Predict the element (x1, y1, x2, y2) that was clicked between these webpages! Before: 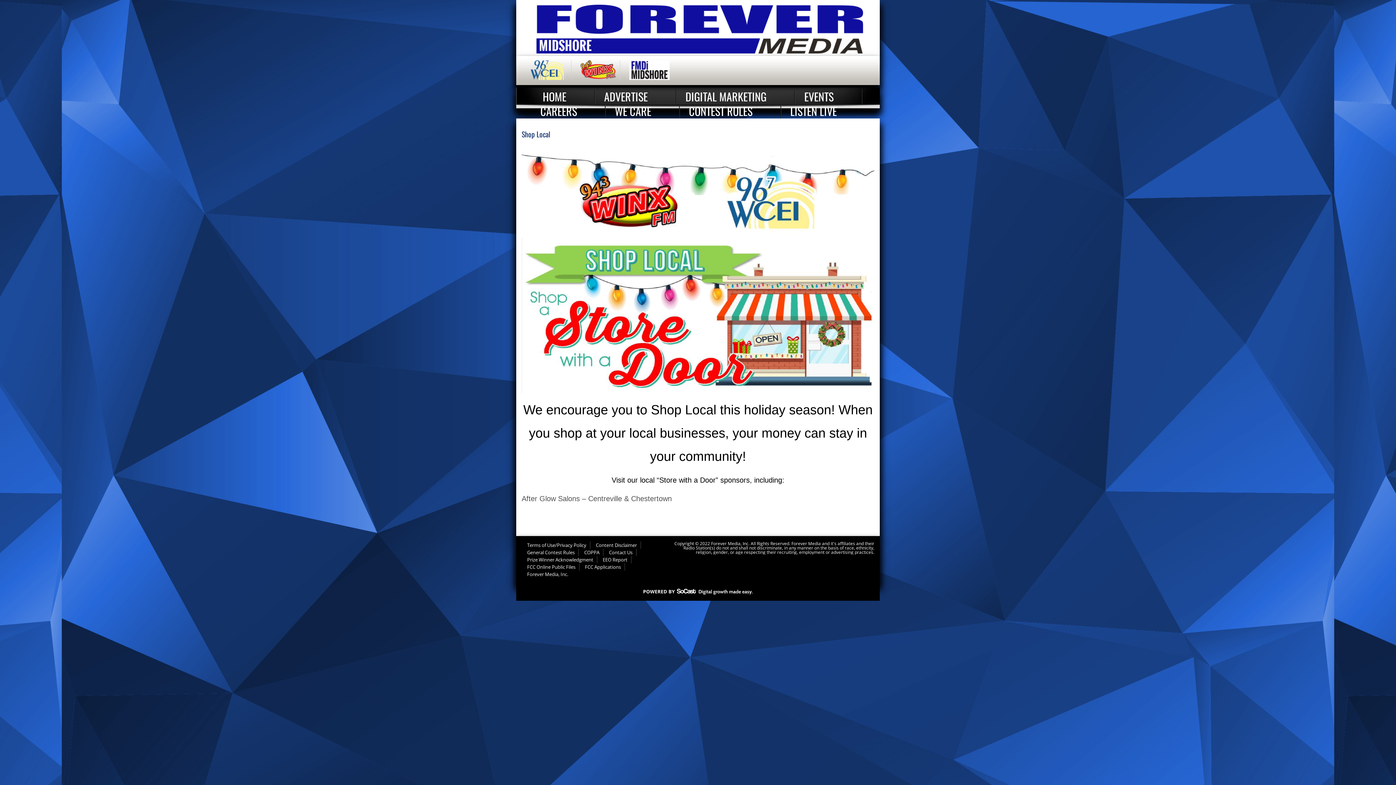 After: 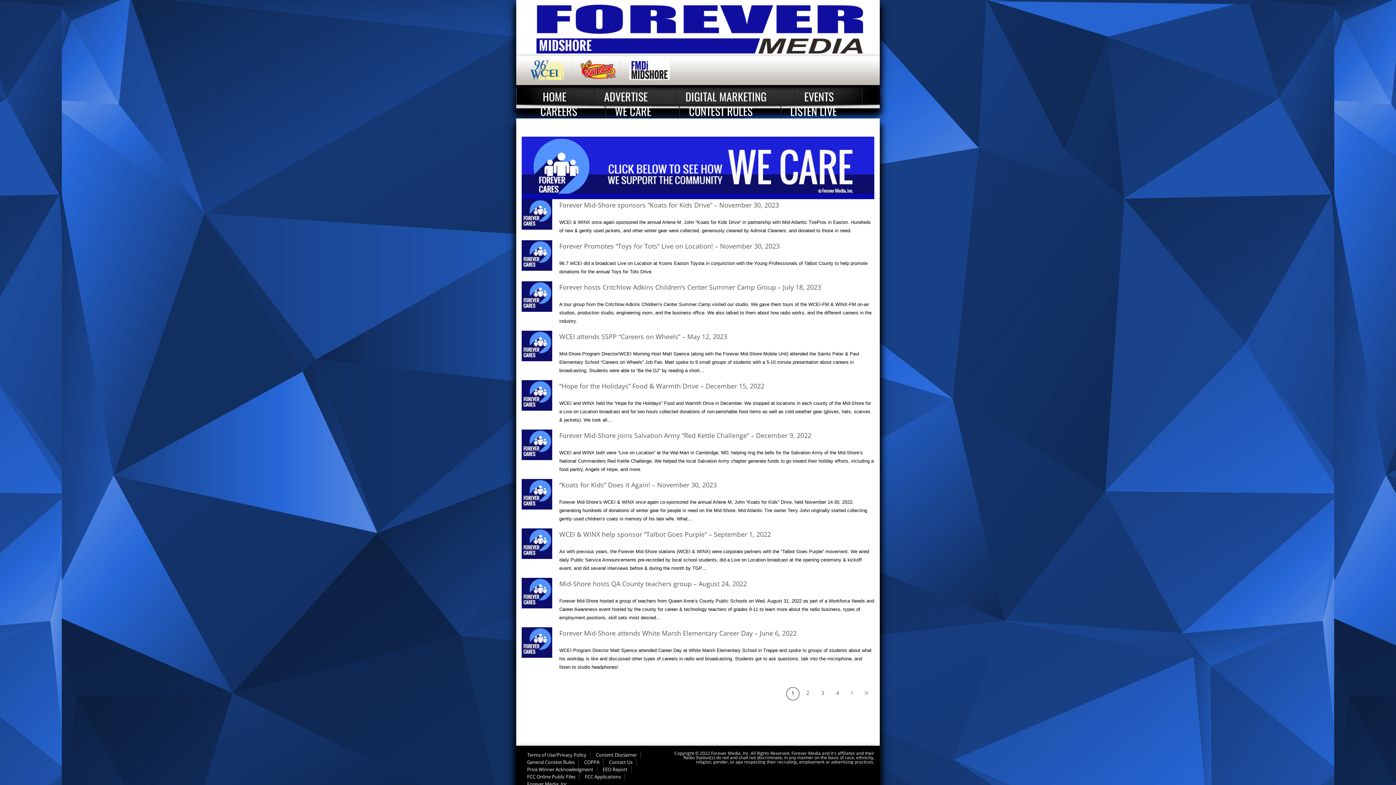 Action: bbox: (605, 104, 680, 118) label: WE CARE